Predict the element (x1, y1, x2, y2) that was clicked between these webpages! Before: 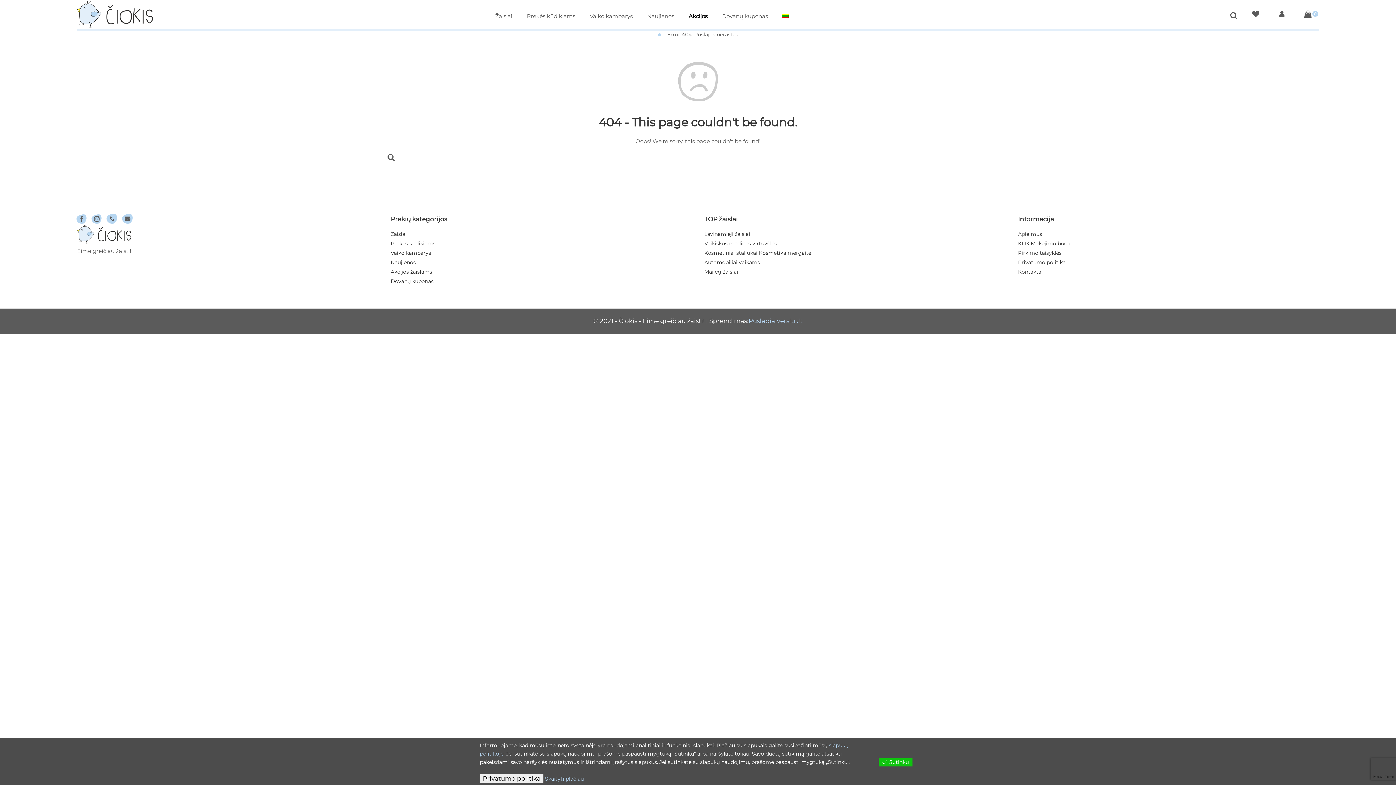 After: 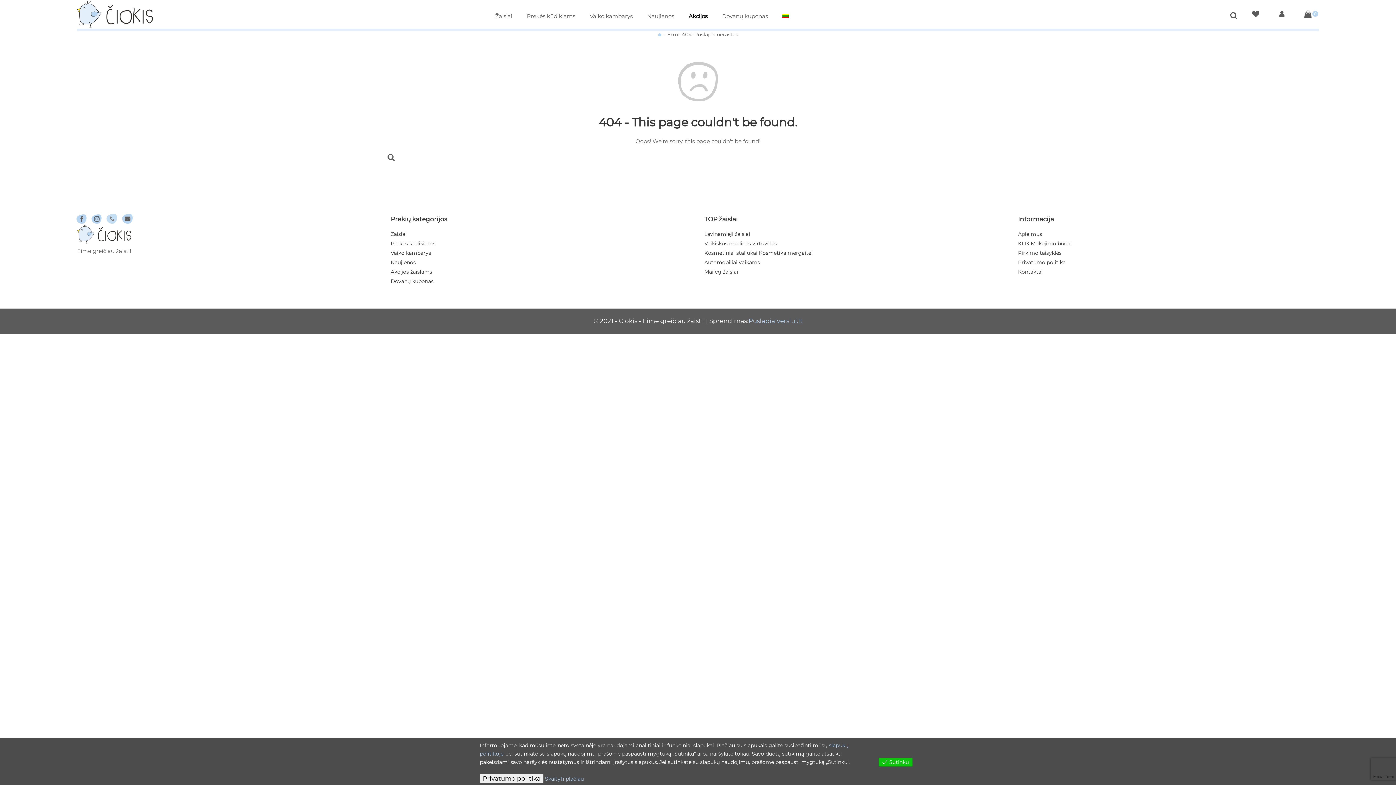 Action: bbox: (108, 213, 115, 221)